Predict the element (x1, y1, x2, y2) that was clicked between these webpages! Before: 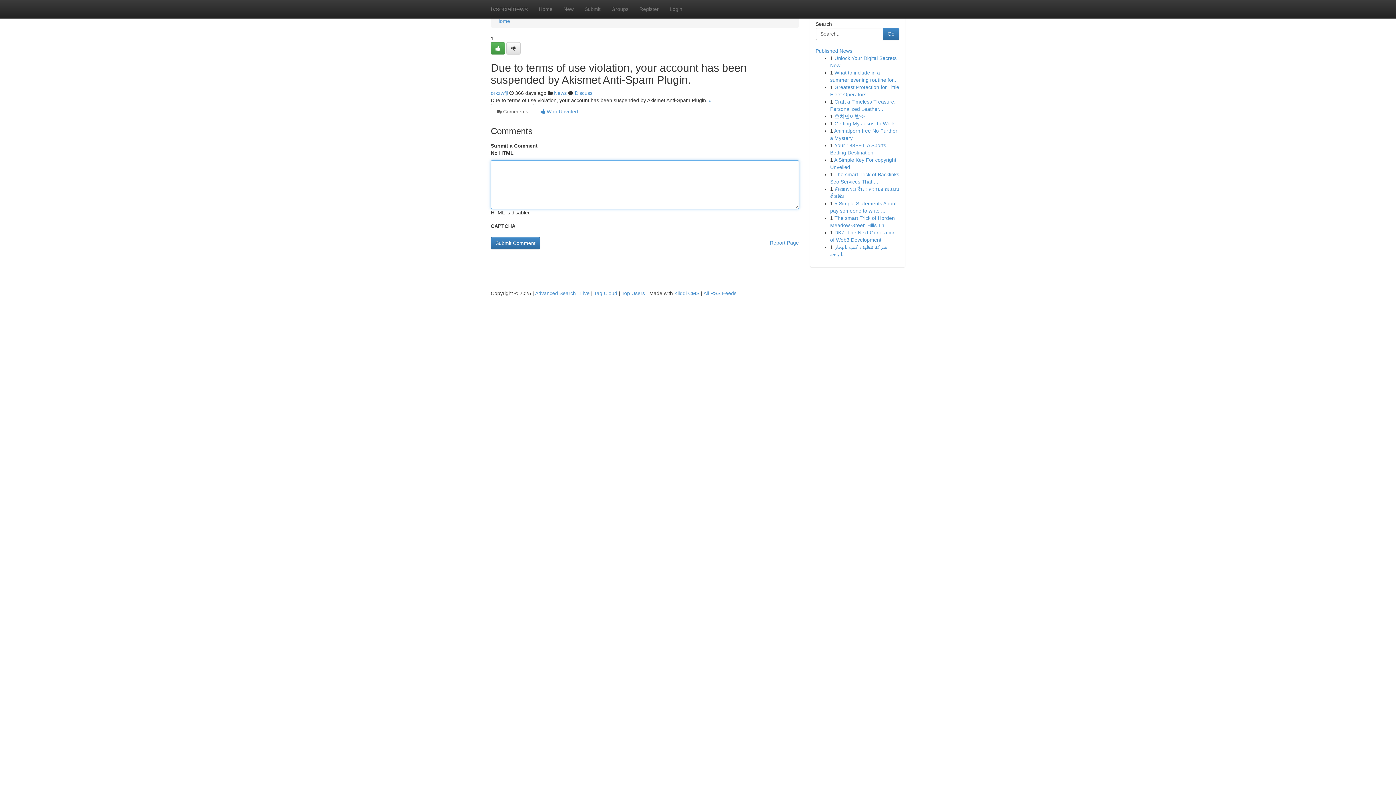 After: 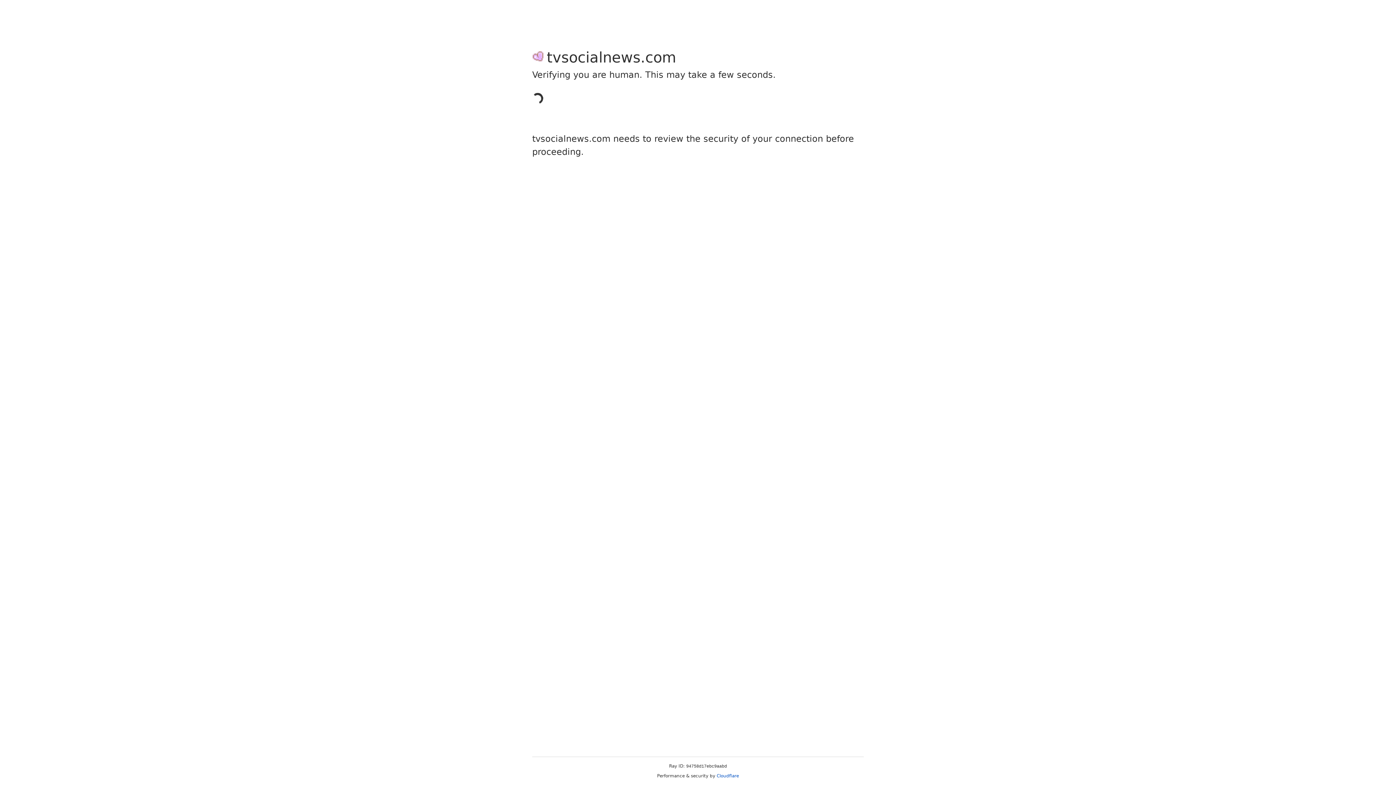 Action: bbox: (634, 0, 664, 18) label: Register